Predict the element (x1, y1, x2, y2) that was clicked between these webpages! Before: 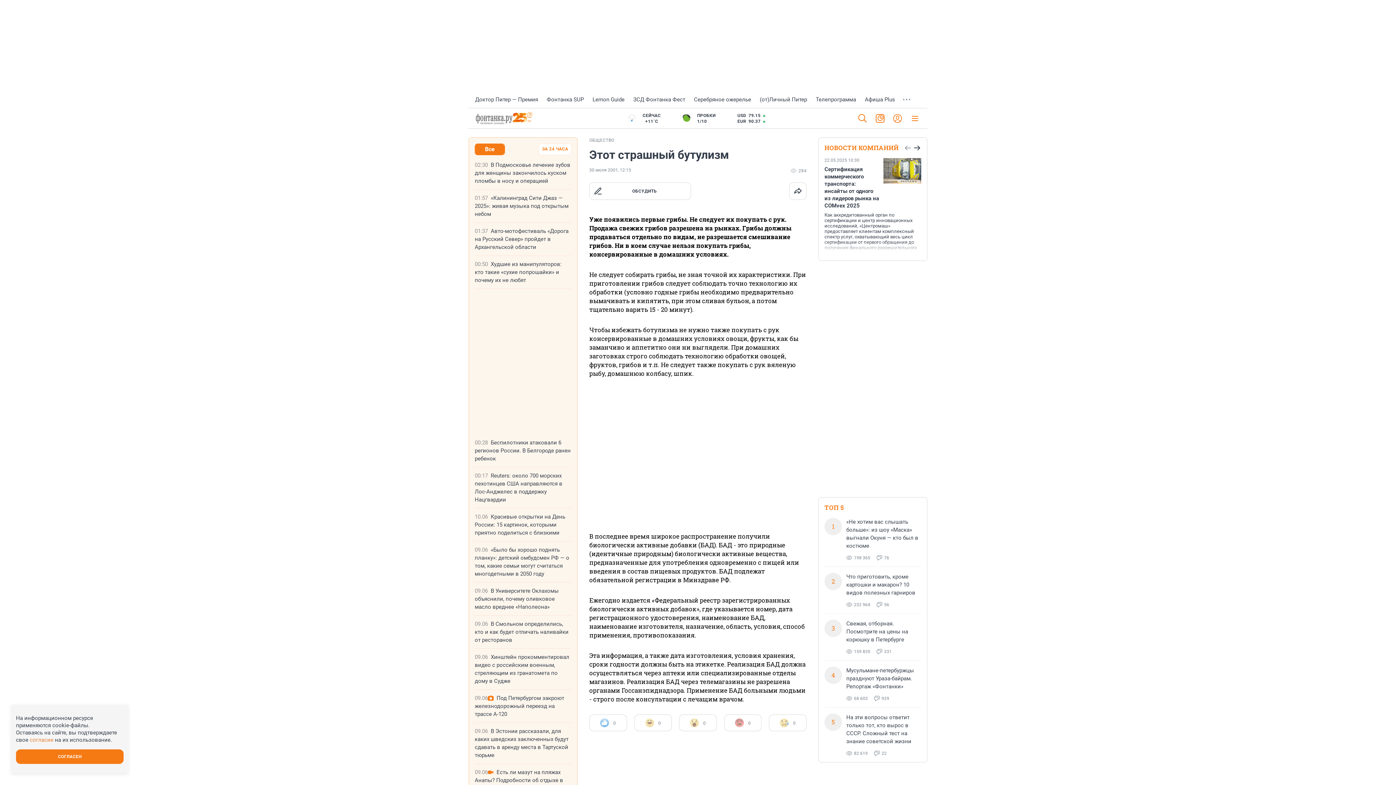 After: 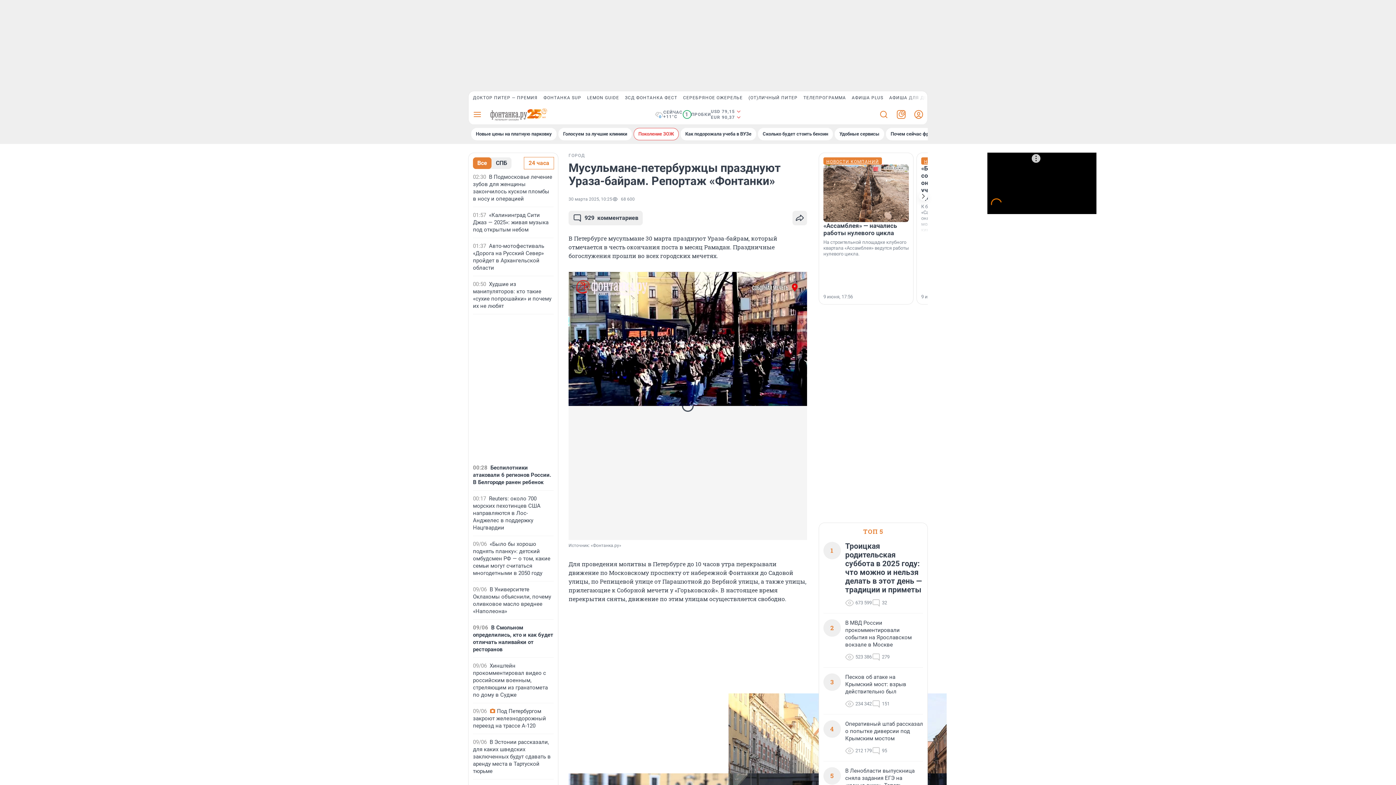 Action: bbox: (846, 667, 914, 690) label: Мусульмане-петербуржцы празднуют Ураза-байрам. Репортаж «Фонтанки»